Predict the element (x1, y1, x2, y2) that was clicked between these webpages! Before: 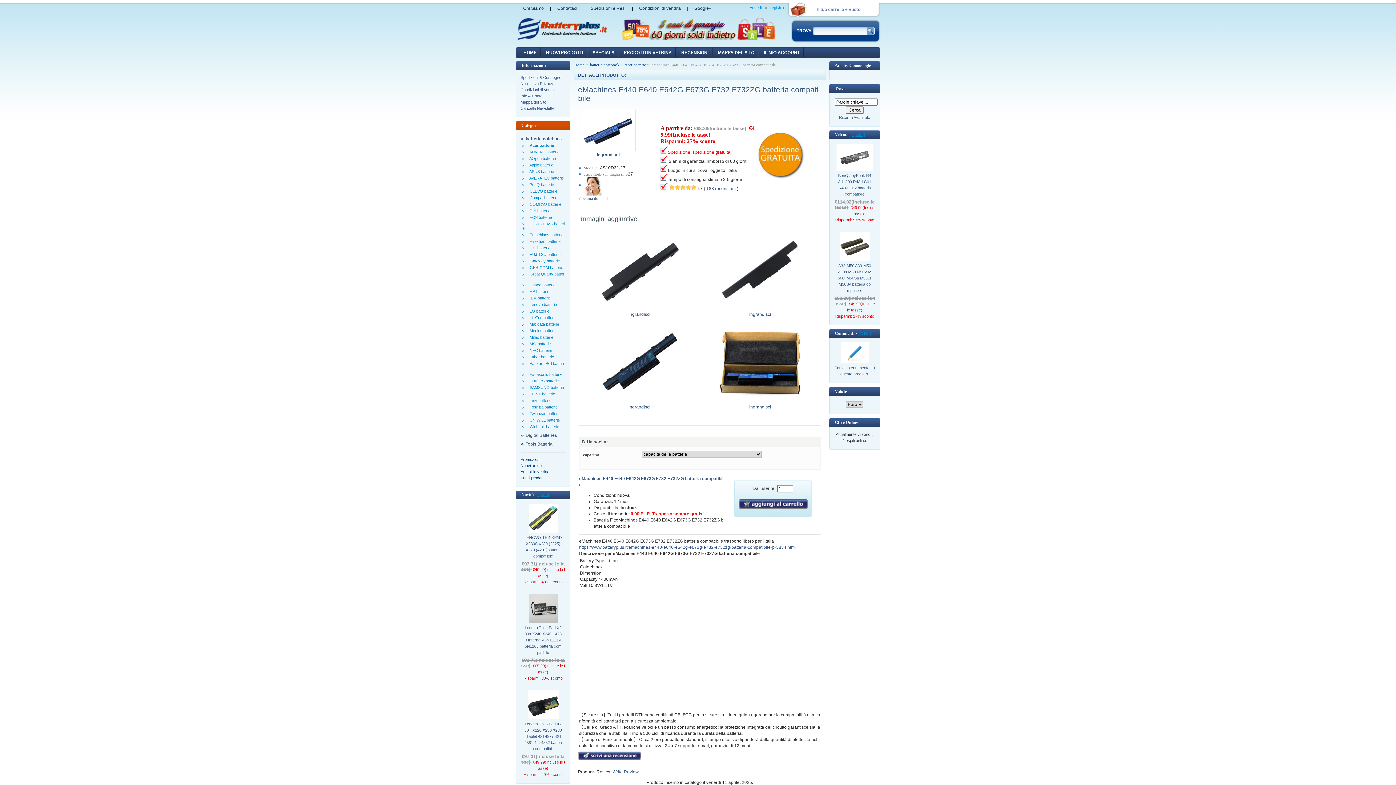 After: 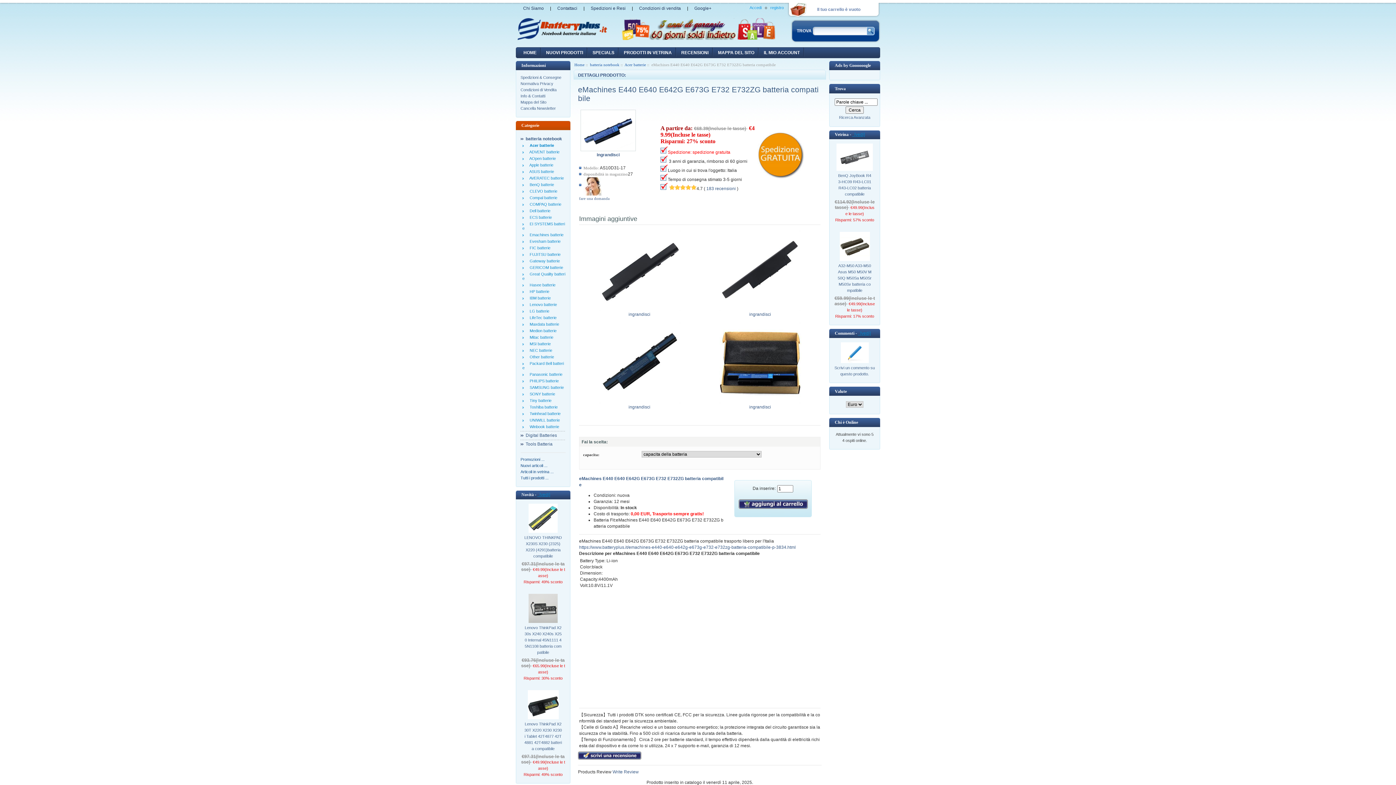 Action: label: 
ingrandisci bbox: (719, 400, 801, 409)